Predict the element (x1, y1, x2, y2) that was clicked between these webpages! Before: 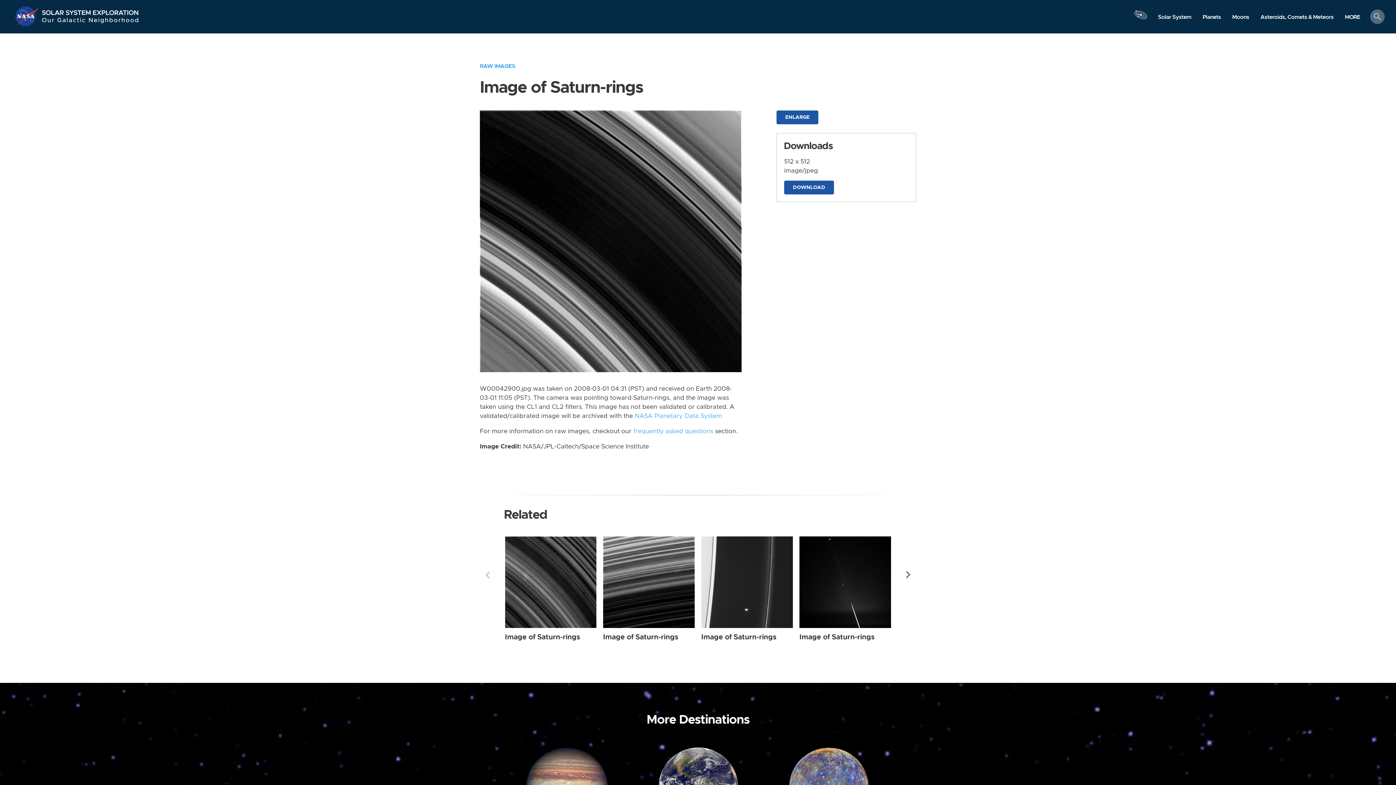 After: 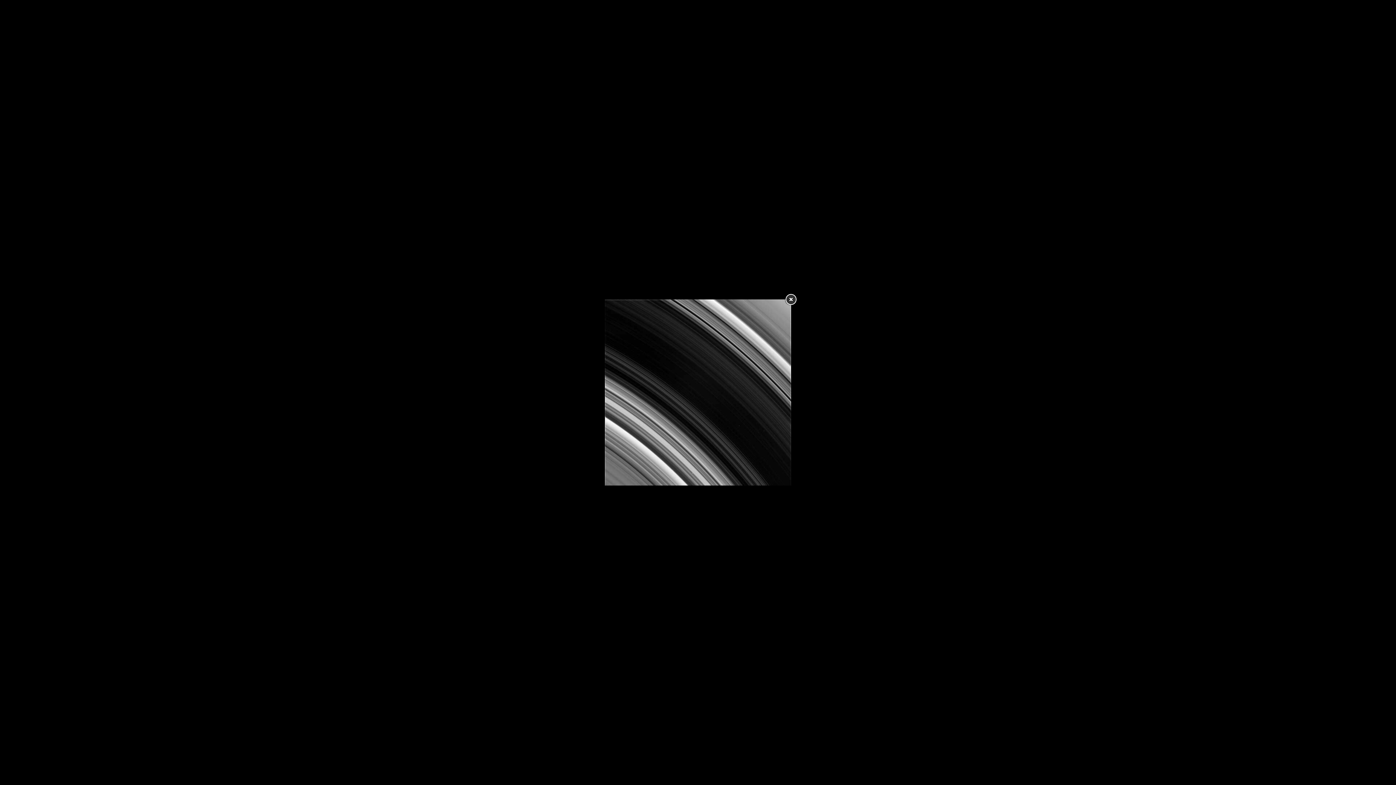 Action: bbox: (480, 237, 741, 244)